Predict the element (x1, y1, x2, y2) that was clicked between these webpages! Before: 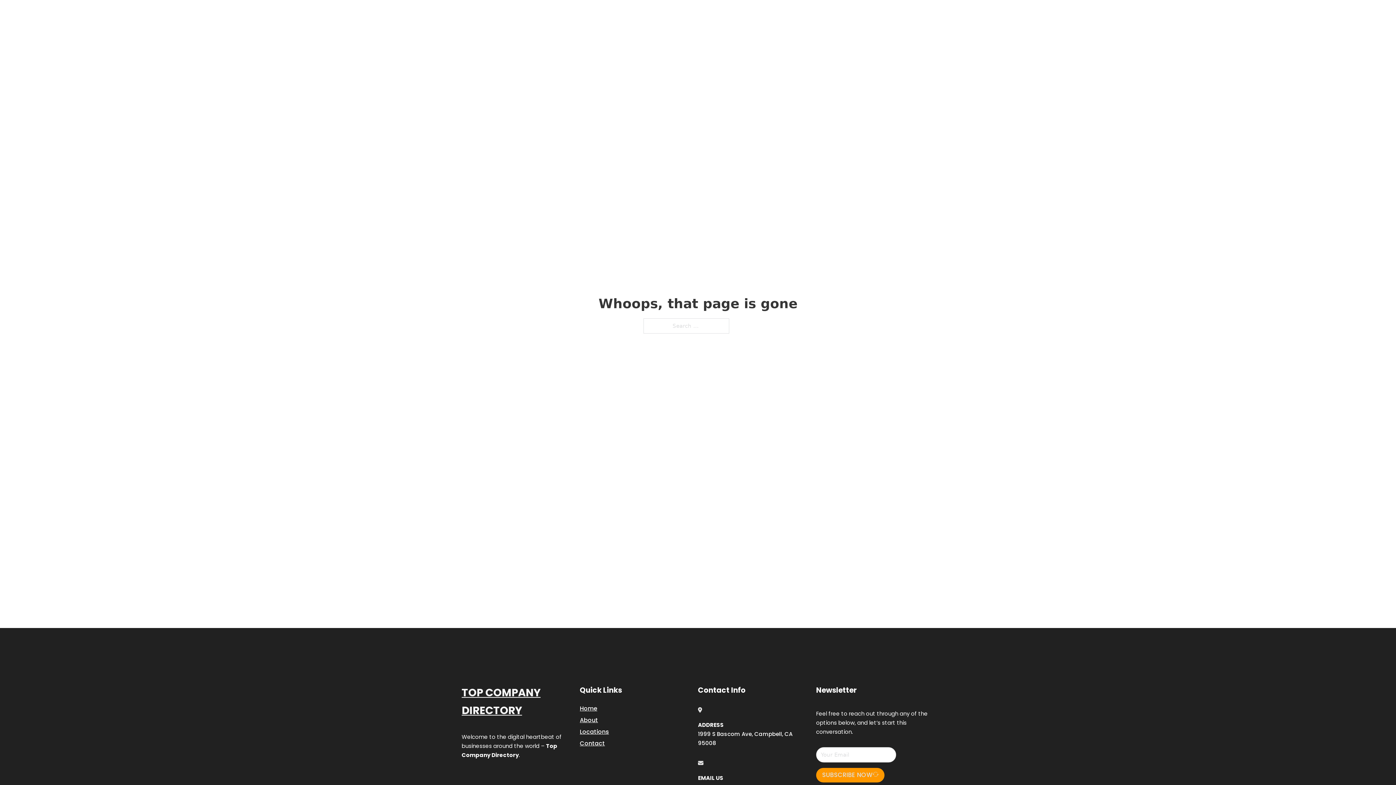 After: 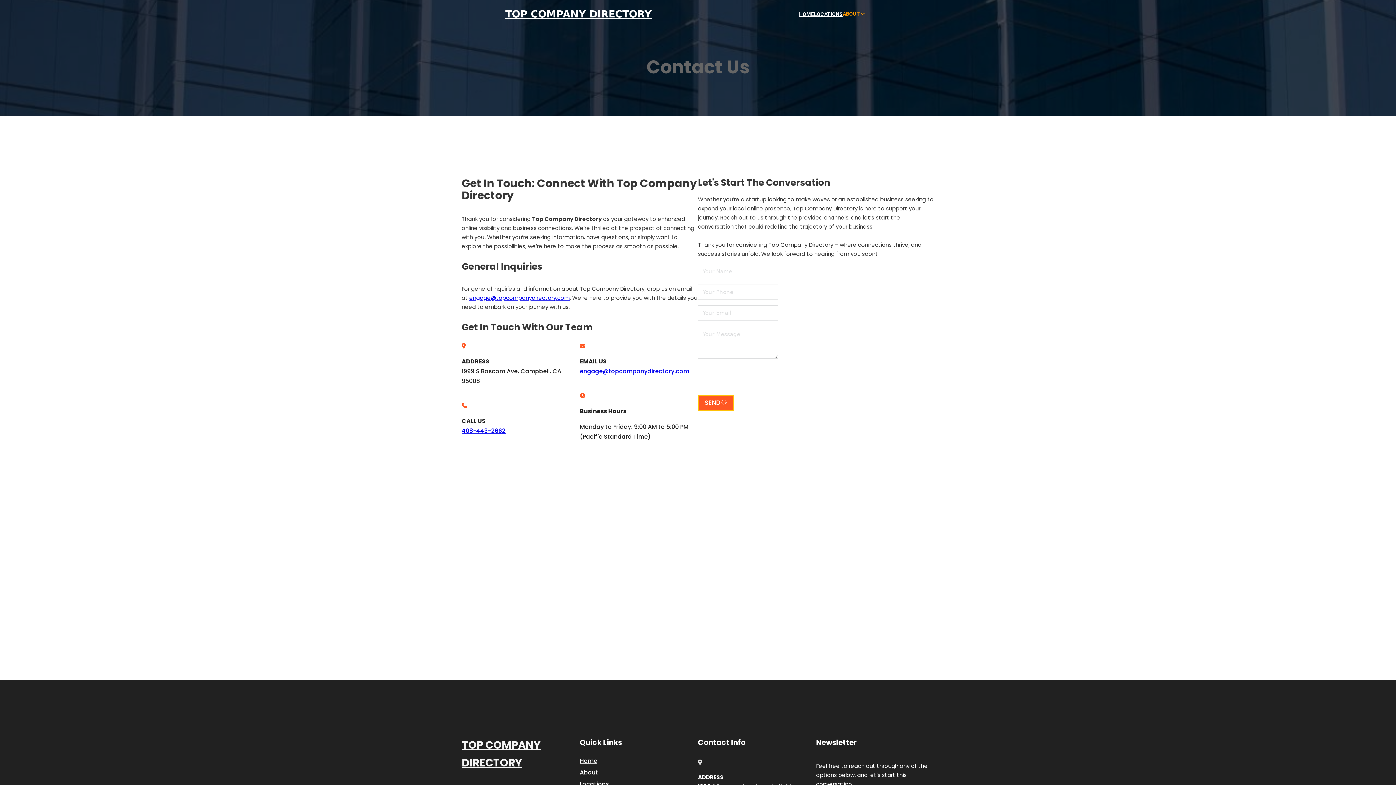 Action: bbox: (580, 738, 605, 748) label: Contact